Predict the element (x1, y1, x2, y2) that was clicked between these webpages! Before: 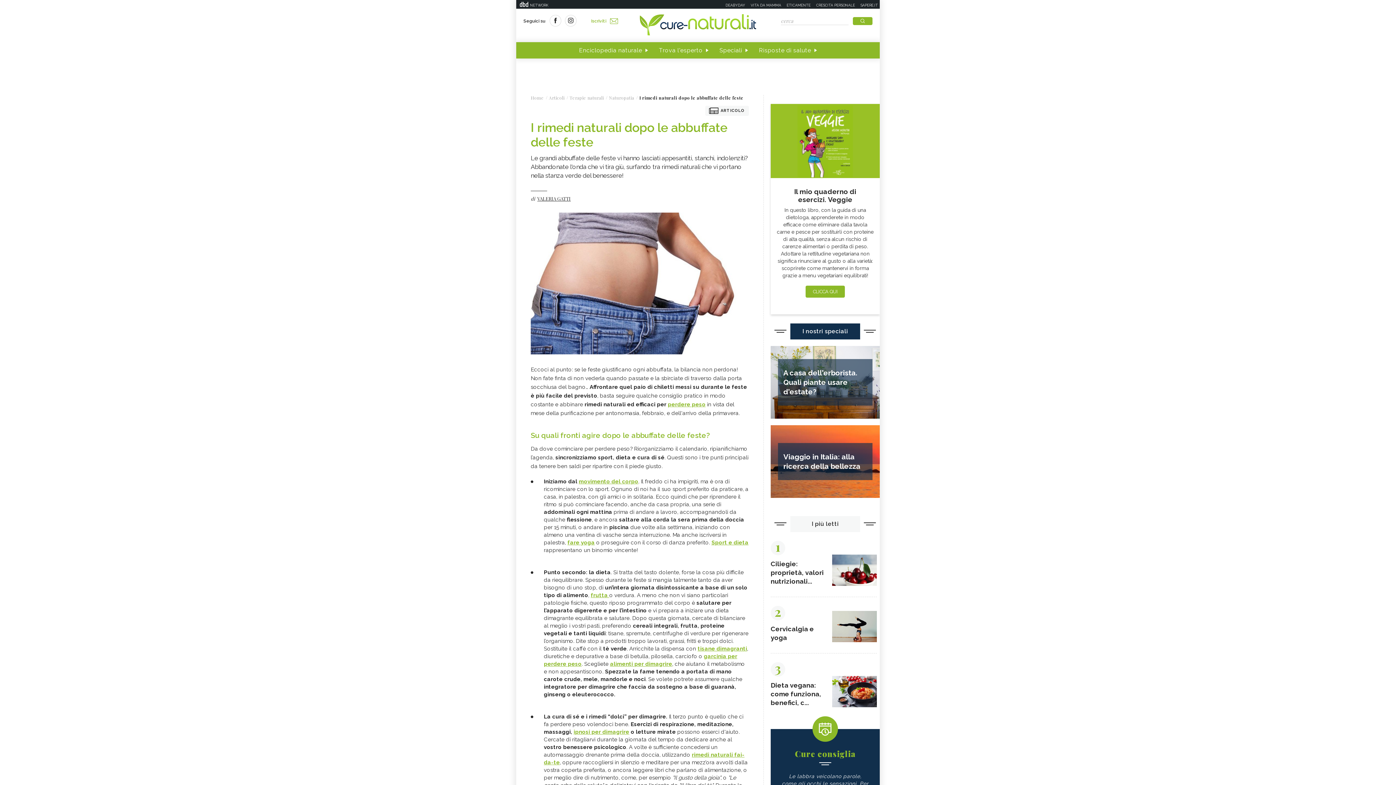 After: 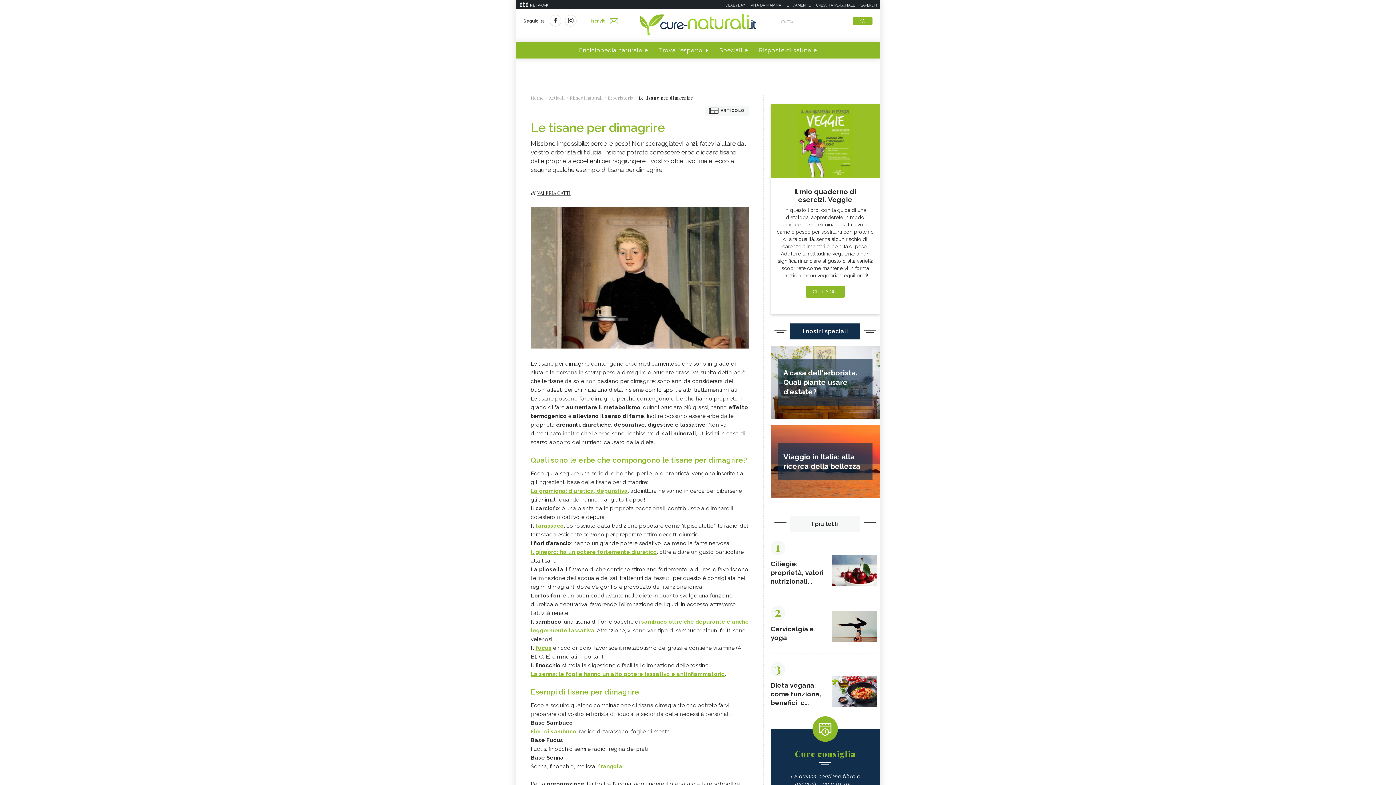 Action: bbox: (697, 645, 747, 652) label: tisane dimagranti